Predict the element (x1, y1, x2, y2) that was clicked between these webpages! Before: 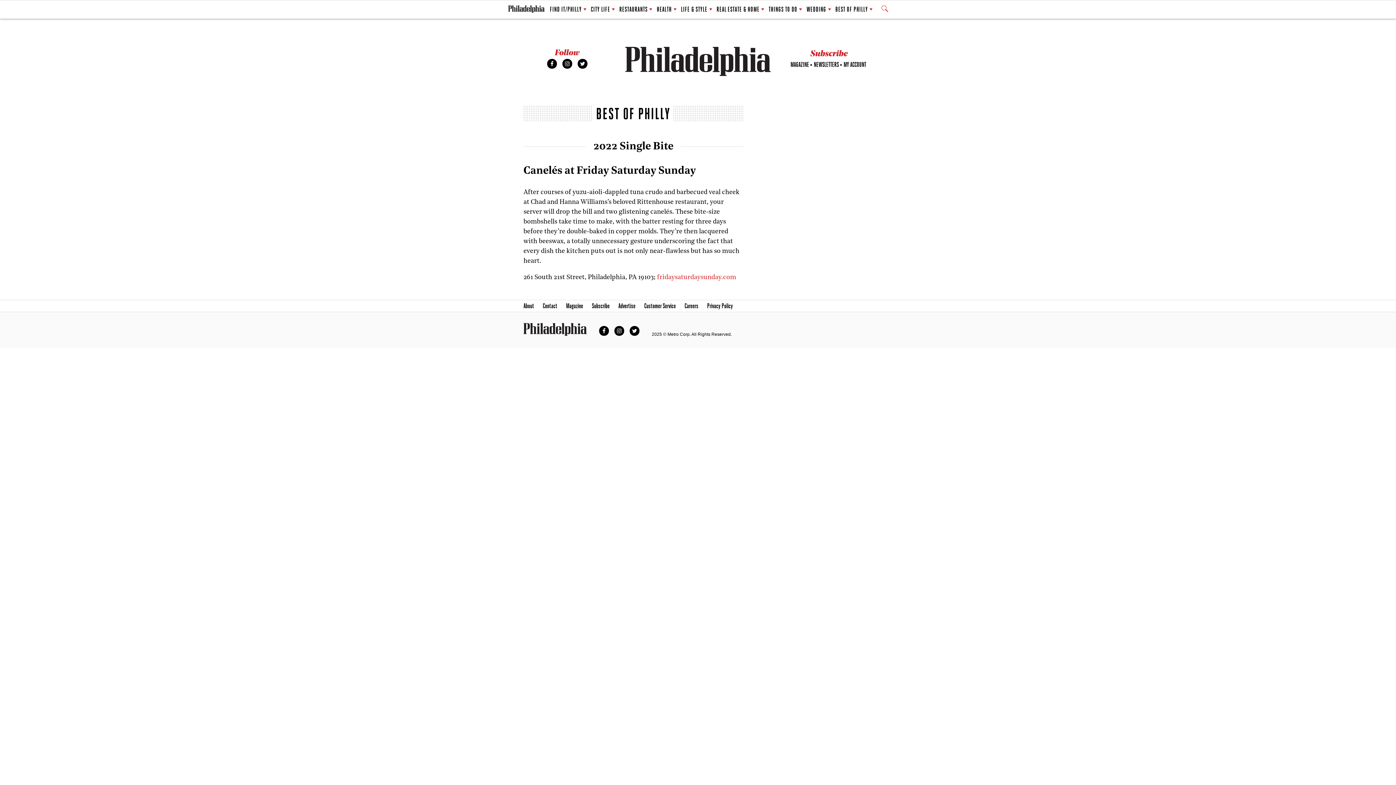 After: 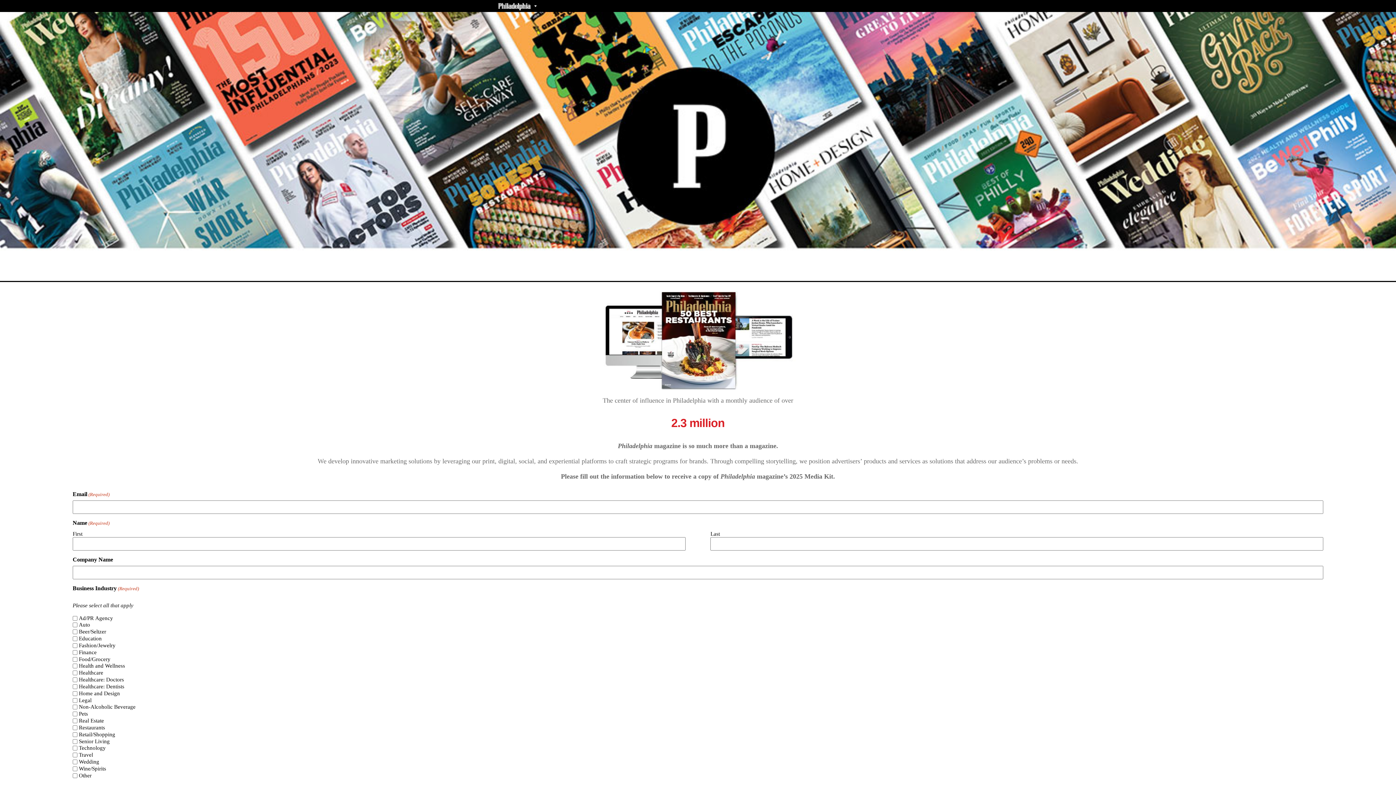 Action: bbox: (618, 300, 635, 311) label: Advertise